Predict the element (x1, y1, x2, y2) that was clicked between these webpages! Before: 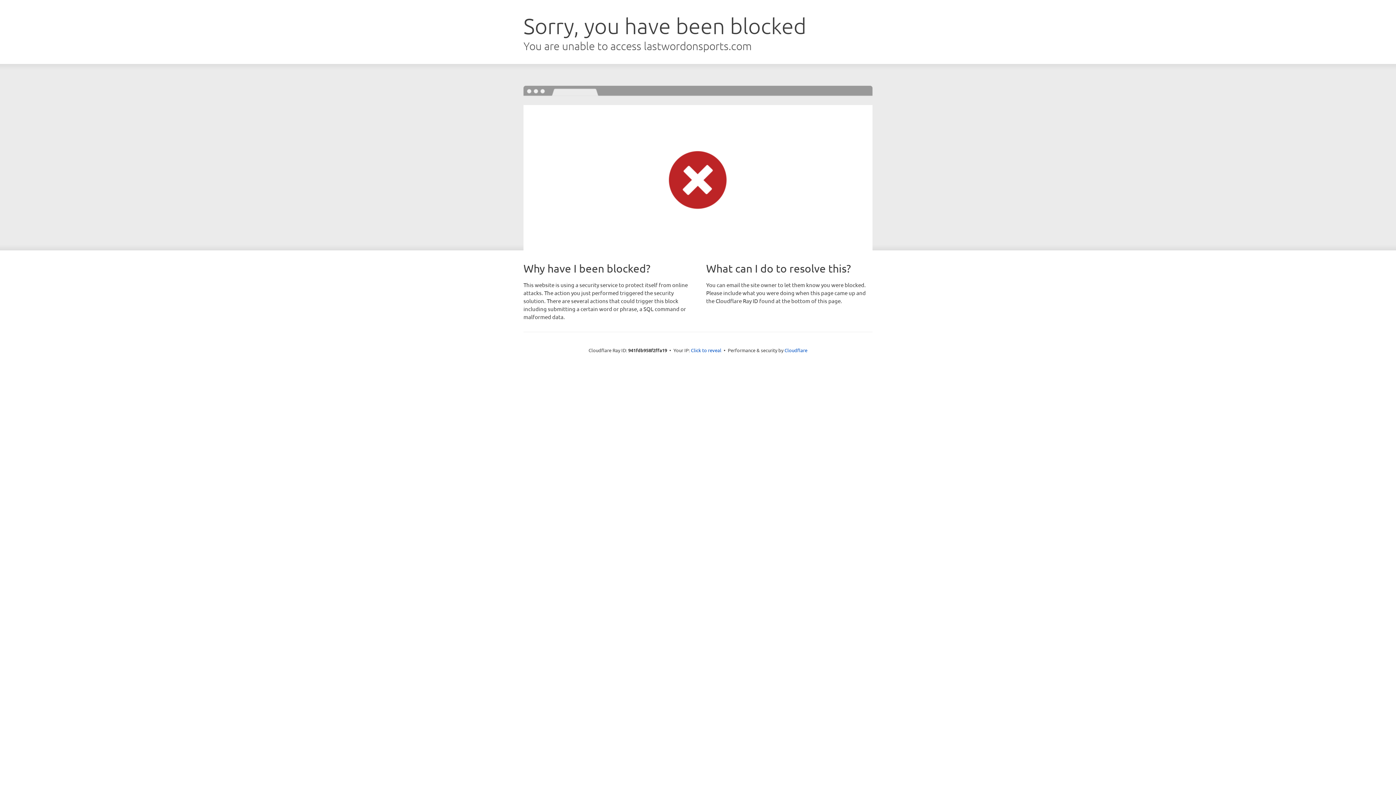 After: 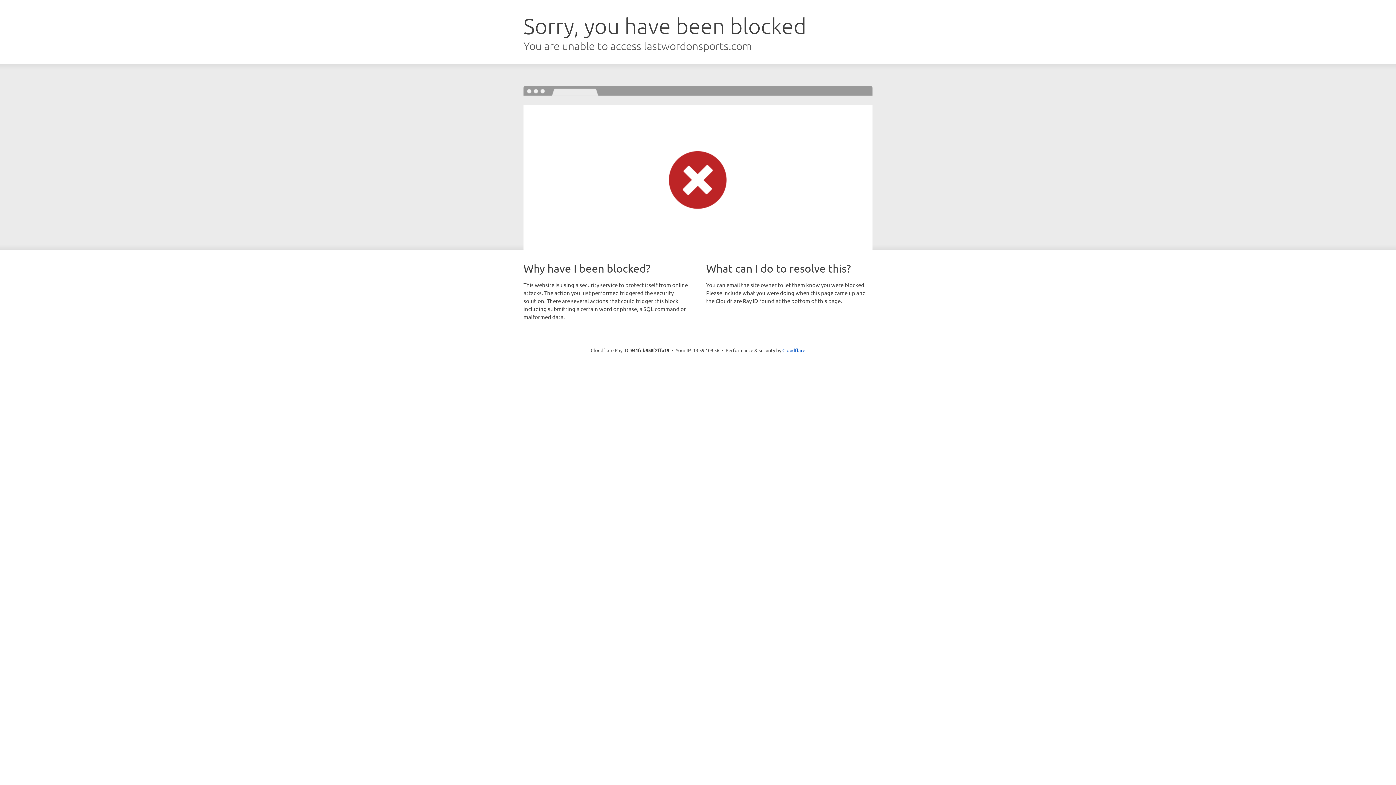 Action: bbox: (691, 346, 721, 353) label: Click to reveal